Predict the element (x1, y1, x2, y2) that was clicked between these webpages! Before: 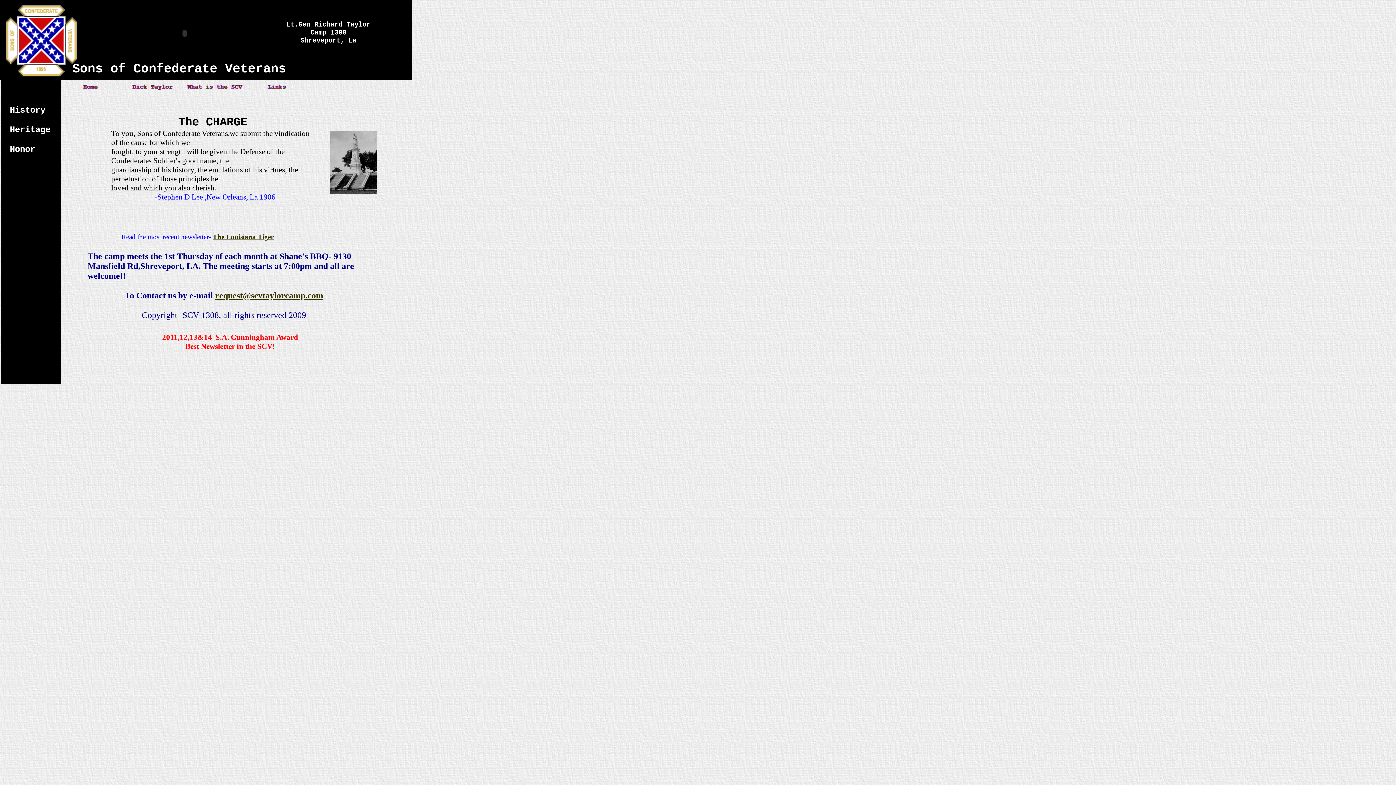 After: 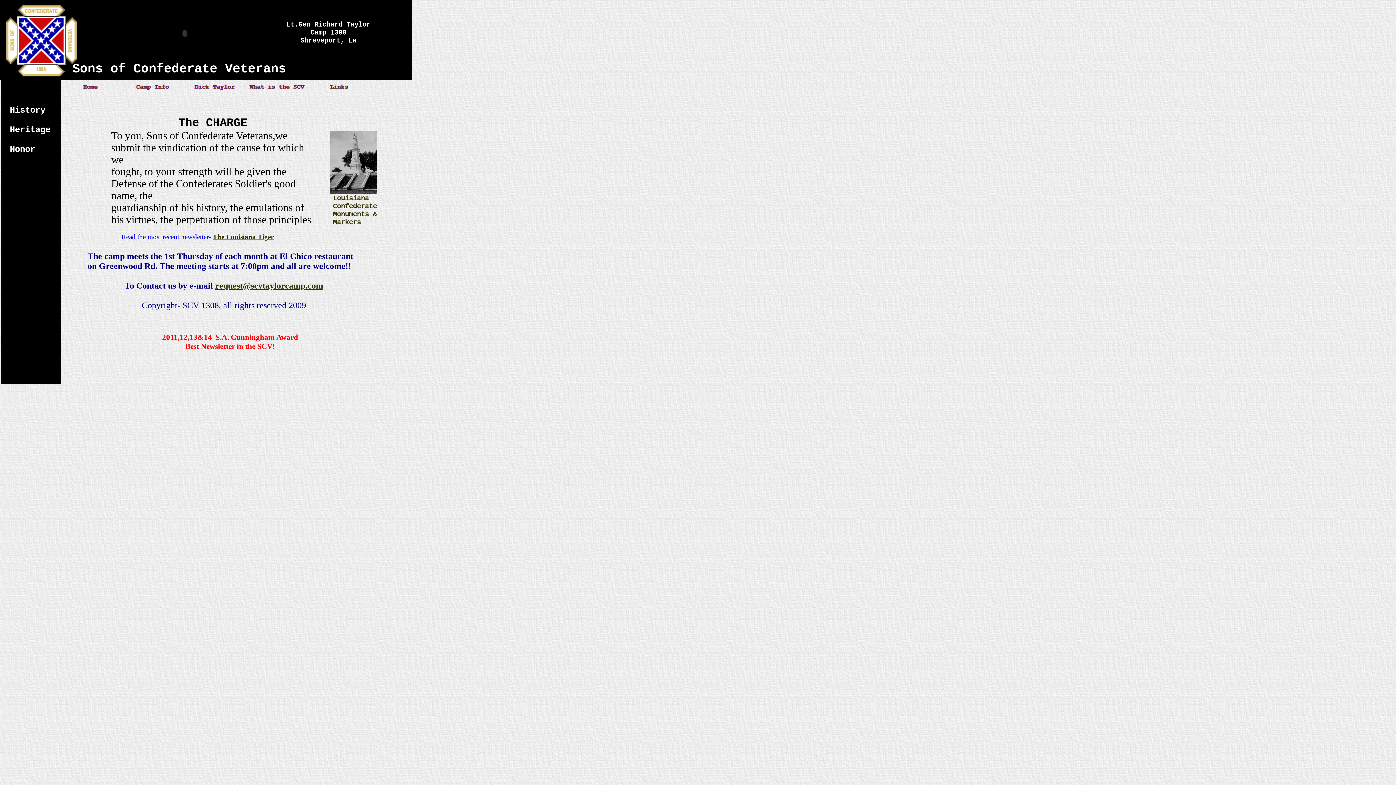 Action: bbox: (60, 89, 120, 95)